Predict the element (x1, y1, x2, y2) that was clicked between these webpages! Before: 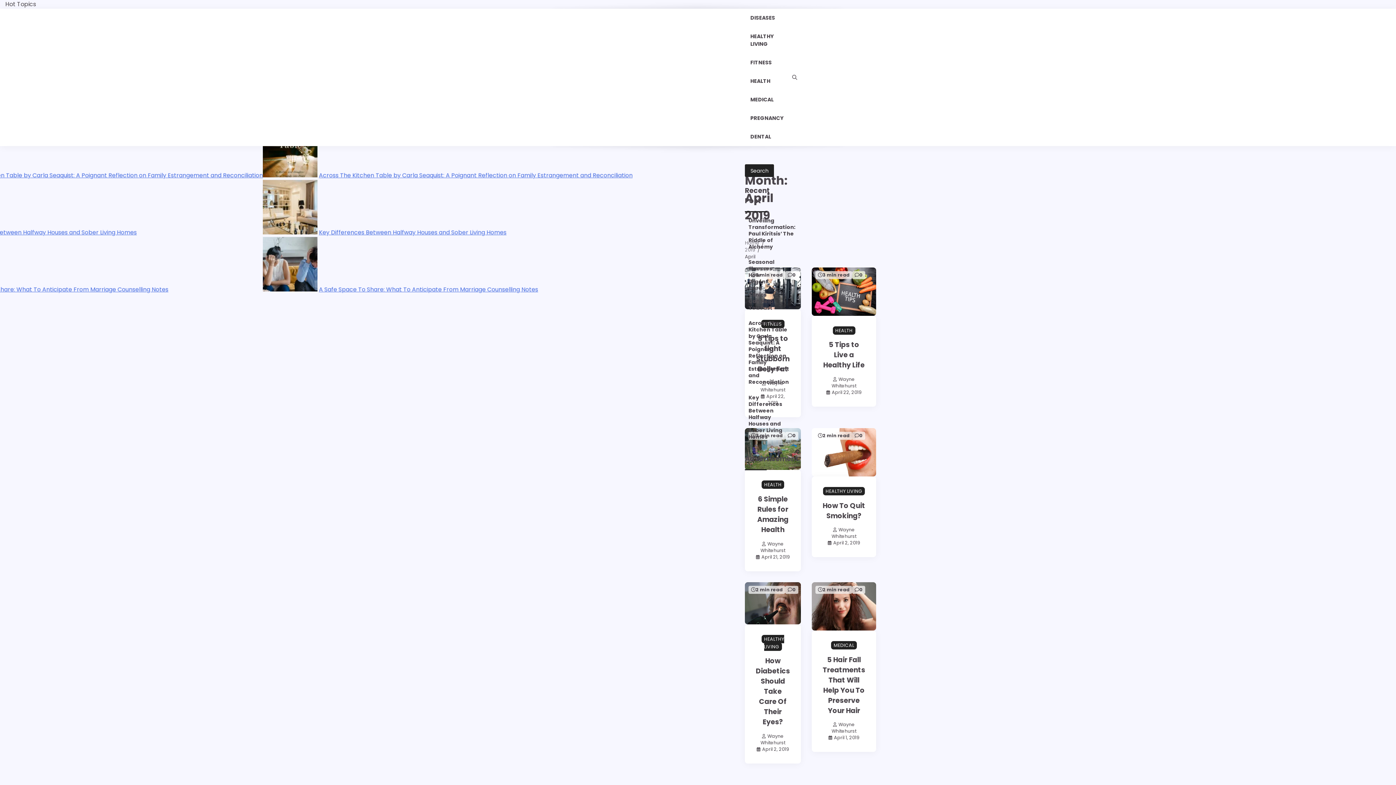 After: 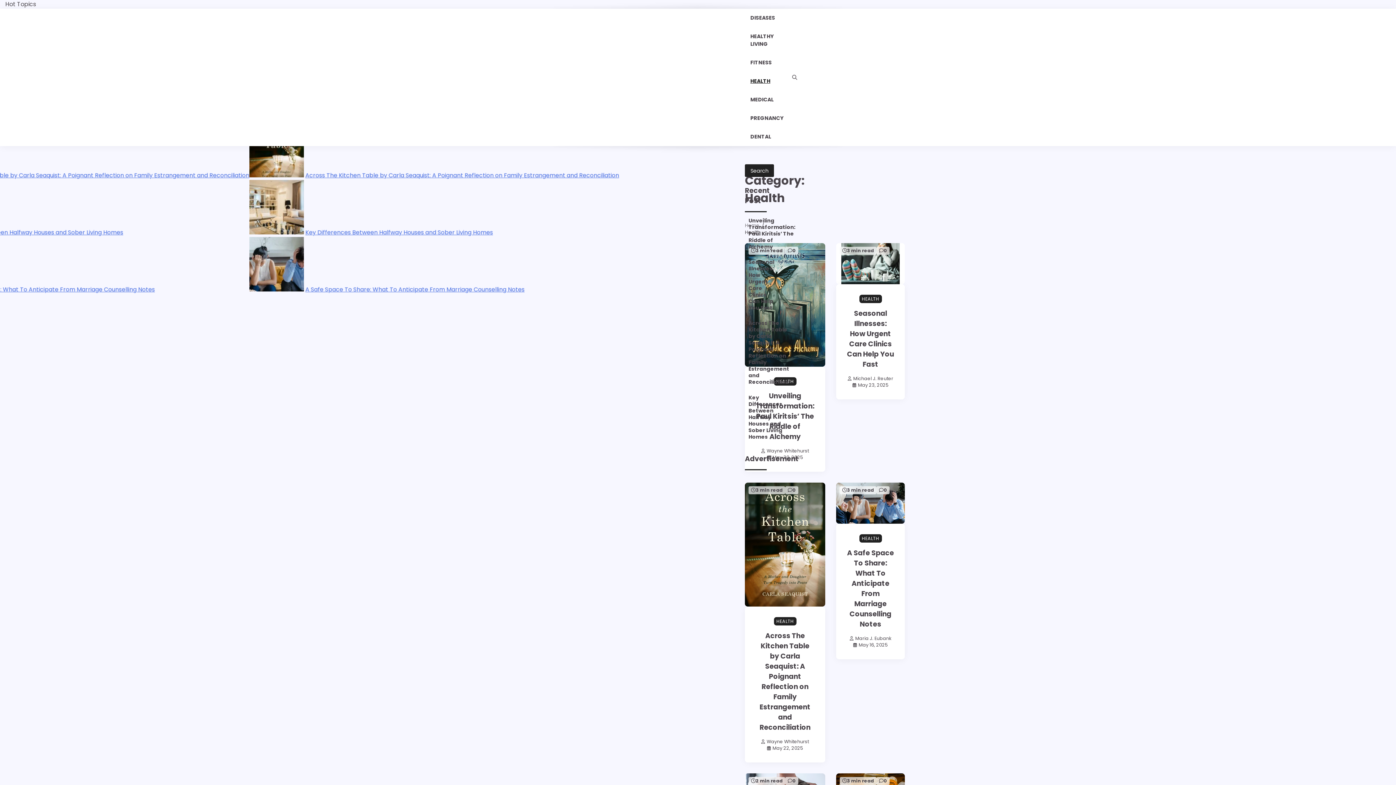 Action: bbox: (745, 72, 776, 90) label: HEALTH